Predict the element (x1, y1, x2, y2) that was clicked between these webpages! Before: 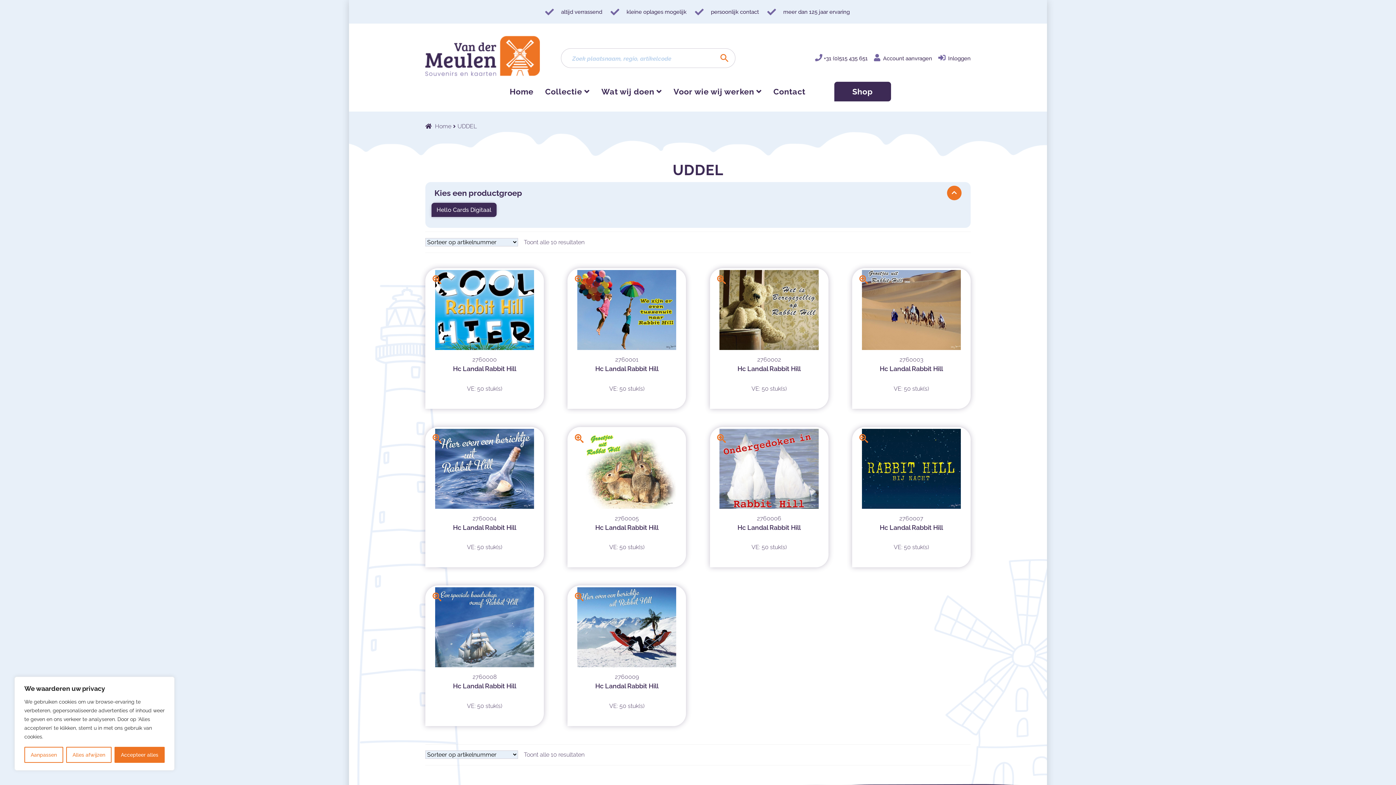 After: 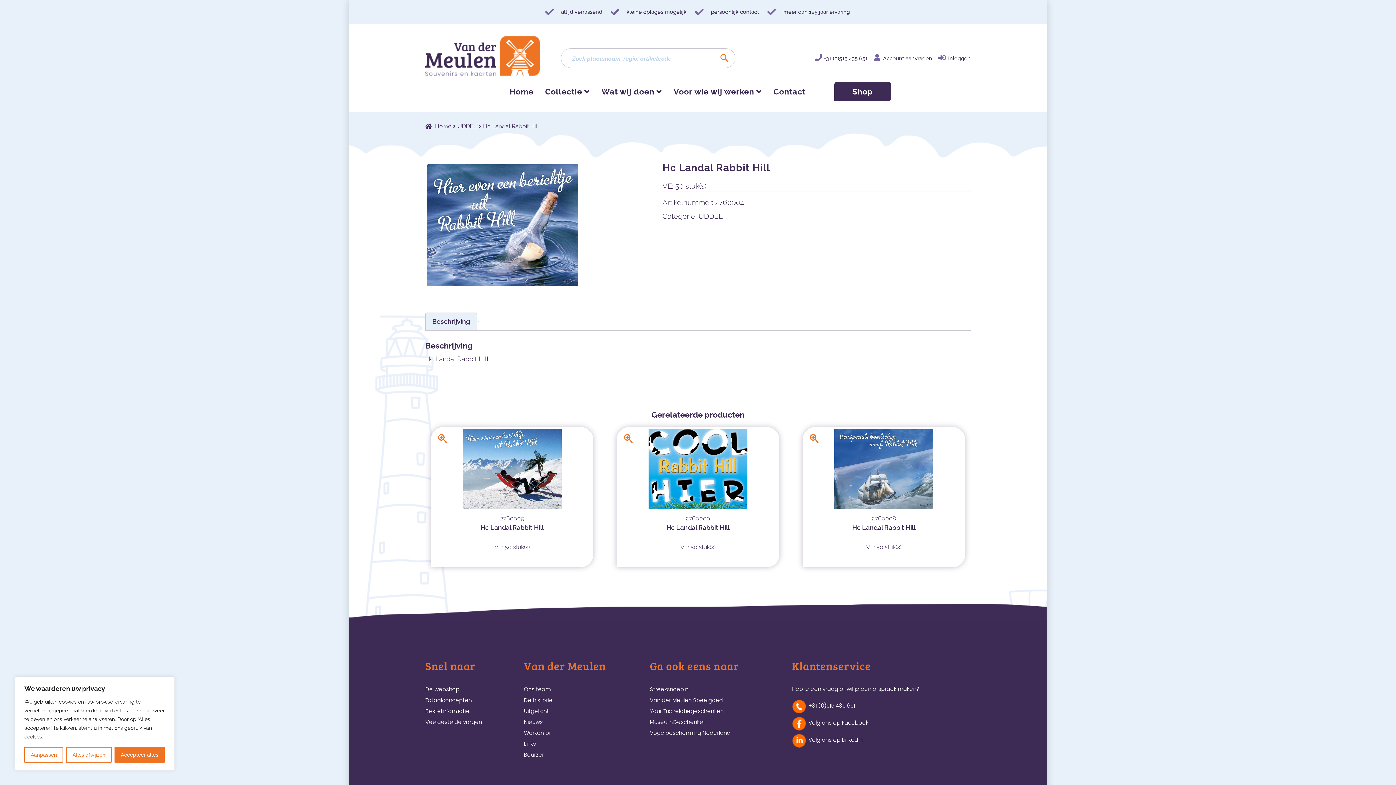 Action: bbox: (430, 428, 538, 508)